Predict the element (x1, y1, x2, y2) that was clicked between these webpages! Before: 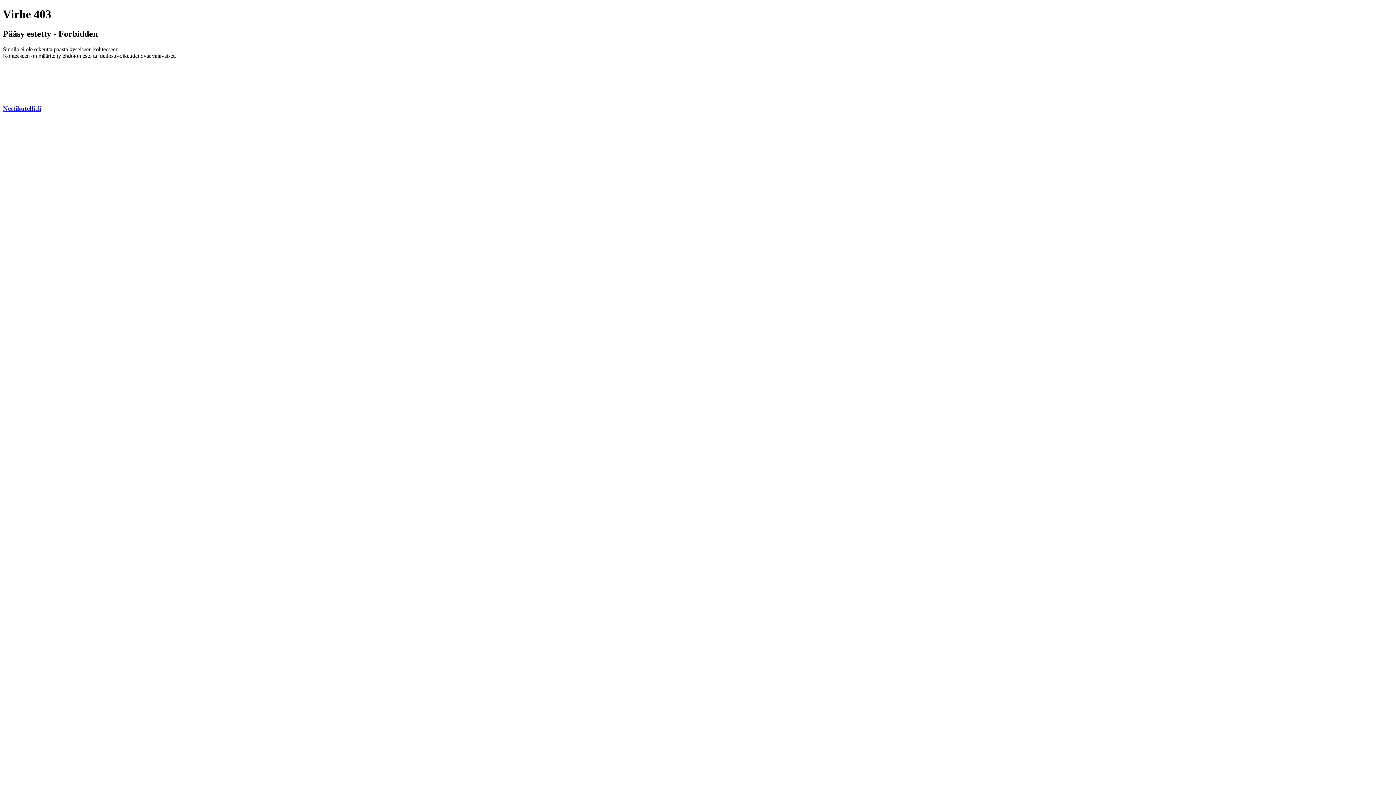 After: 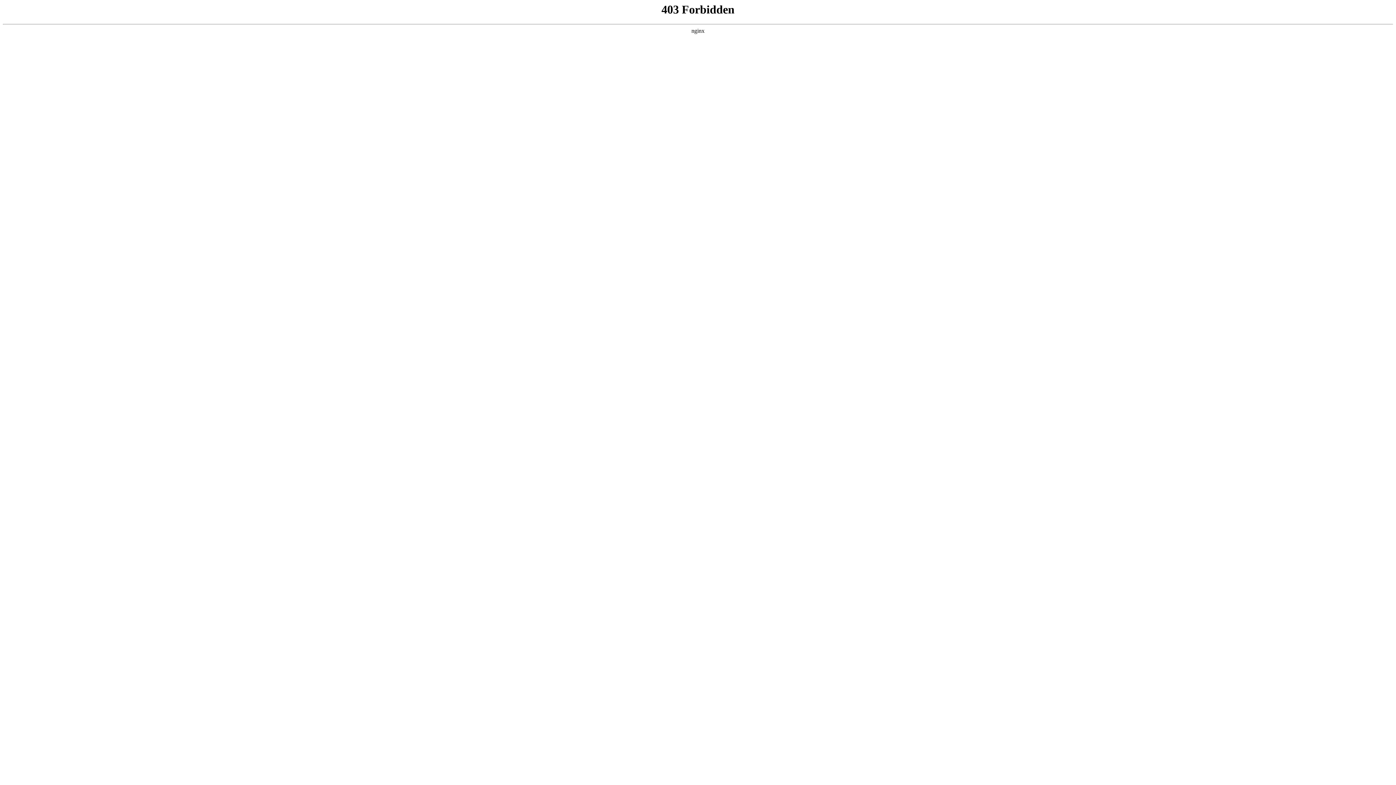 Action: bbox: (2, 104, 41, 112) label: Nettihotelli.fi